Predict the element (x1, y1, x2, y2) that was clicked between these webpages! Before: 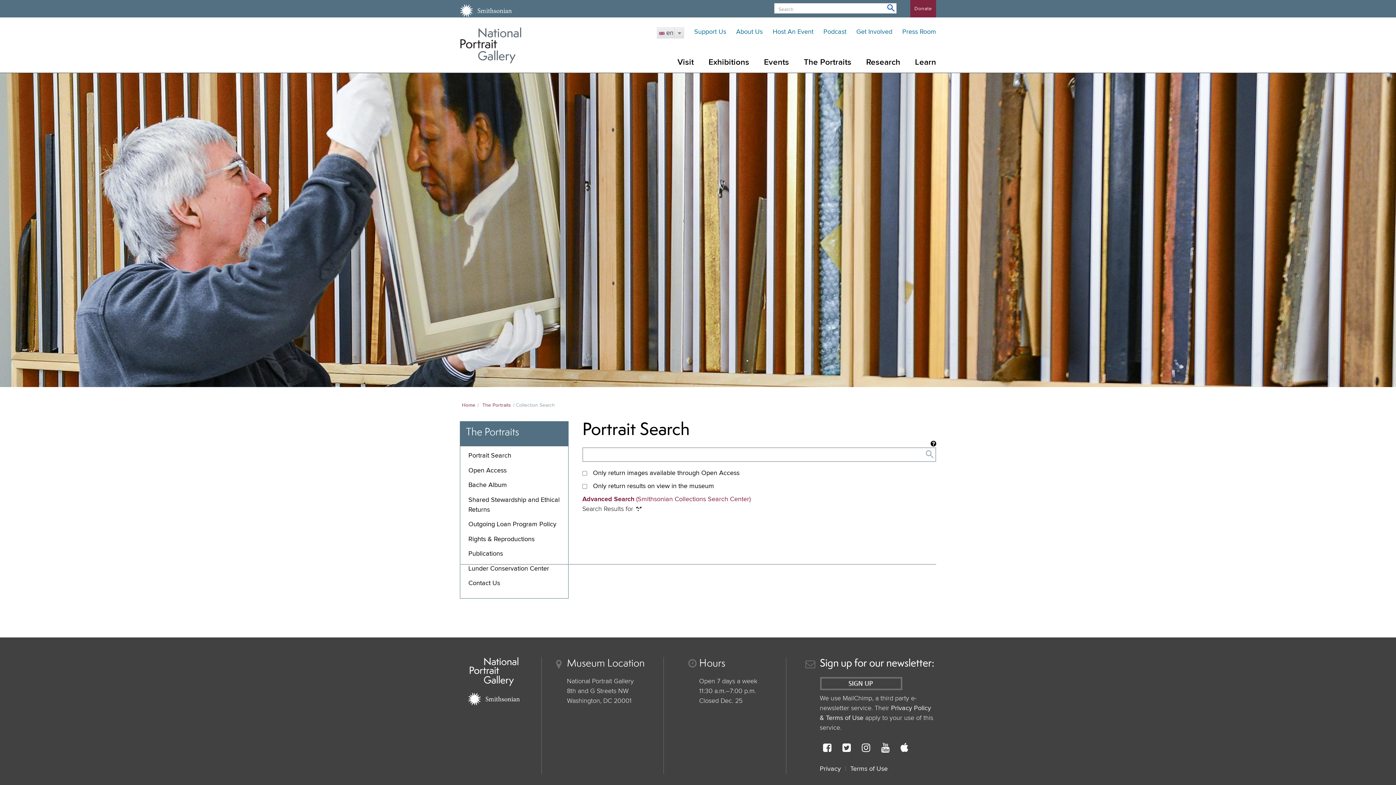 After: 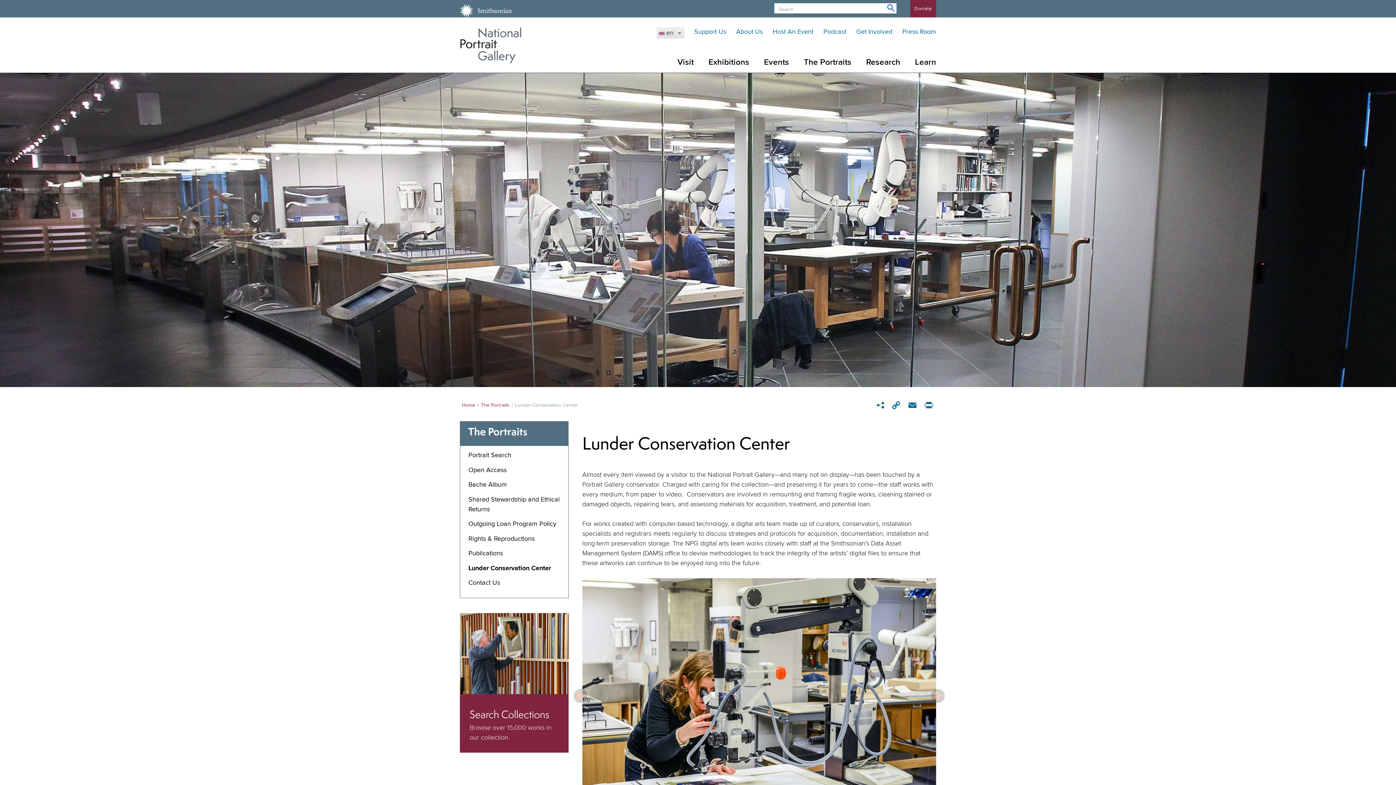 Action: bbox: (468, 565, 549, 572) label: Lunder Conservation Center